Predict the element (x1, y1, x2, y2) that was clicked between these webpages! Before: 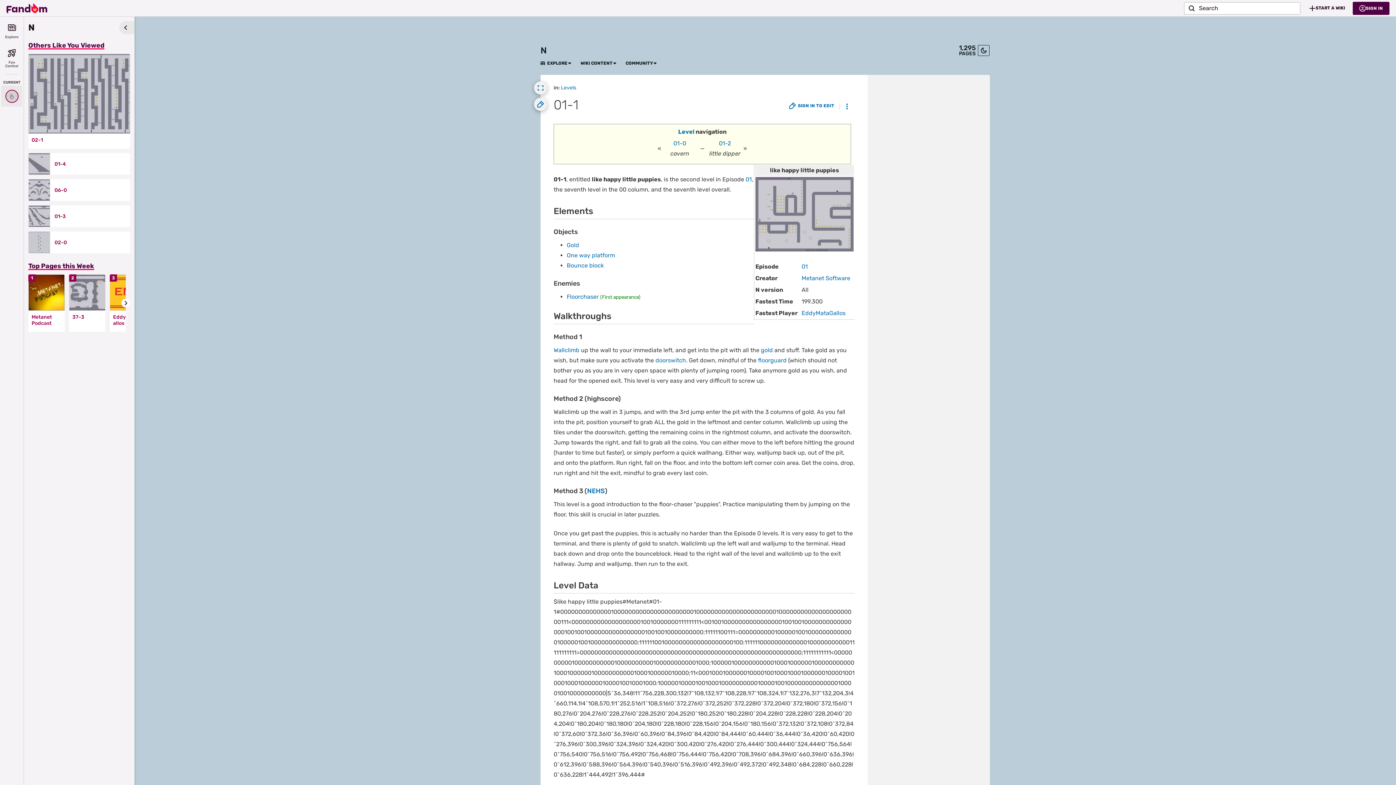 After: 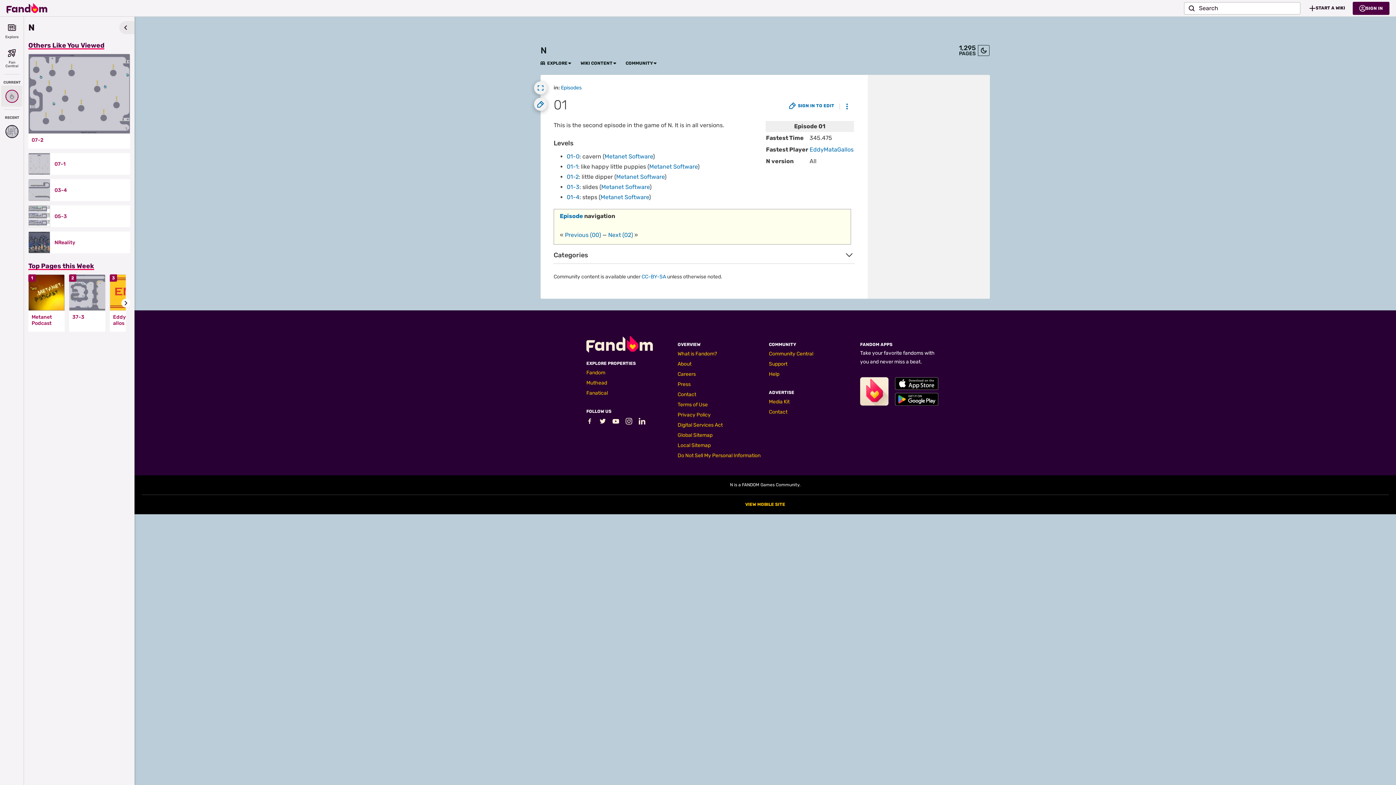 Action: bbox: (745, 176, 752, 182) label: 01